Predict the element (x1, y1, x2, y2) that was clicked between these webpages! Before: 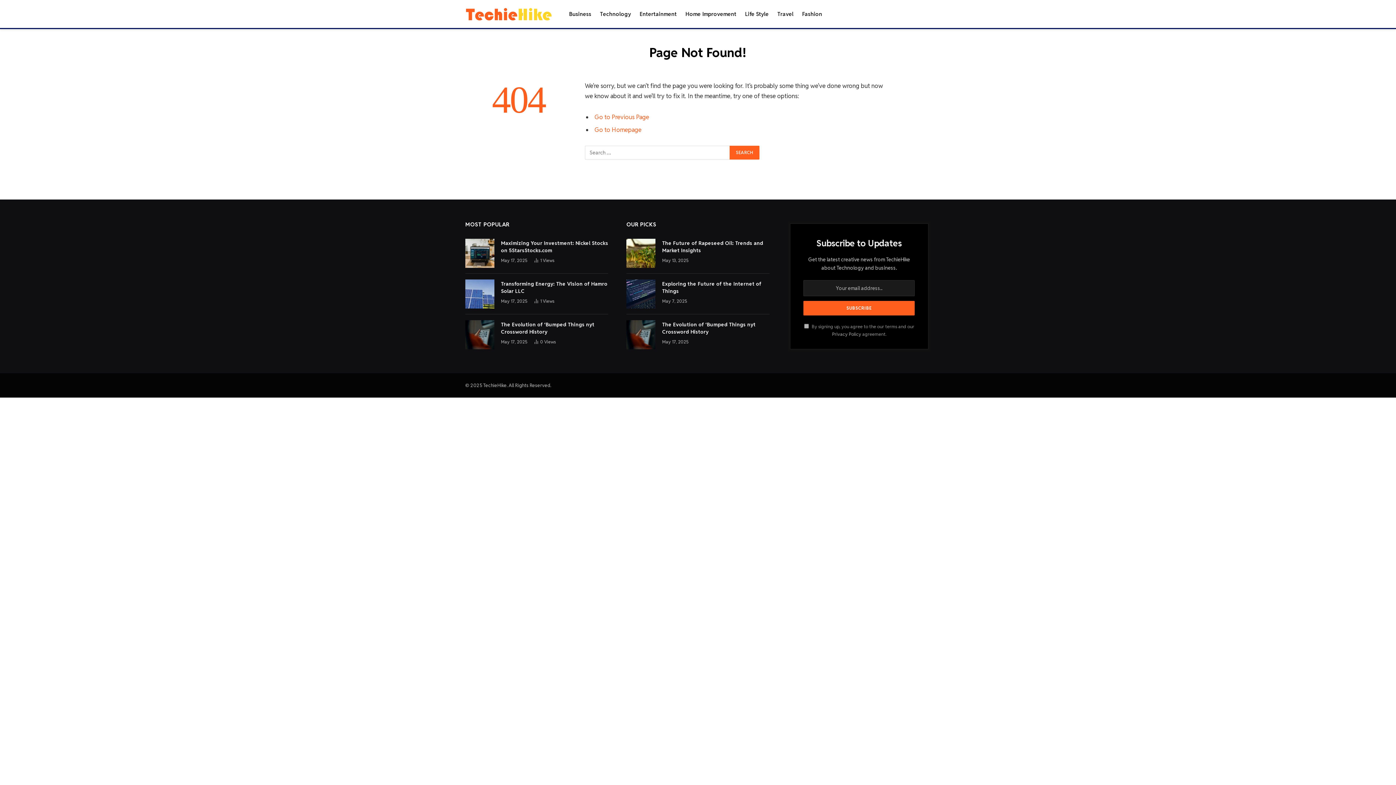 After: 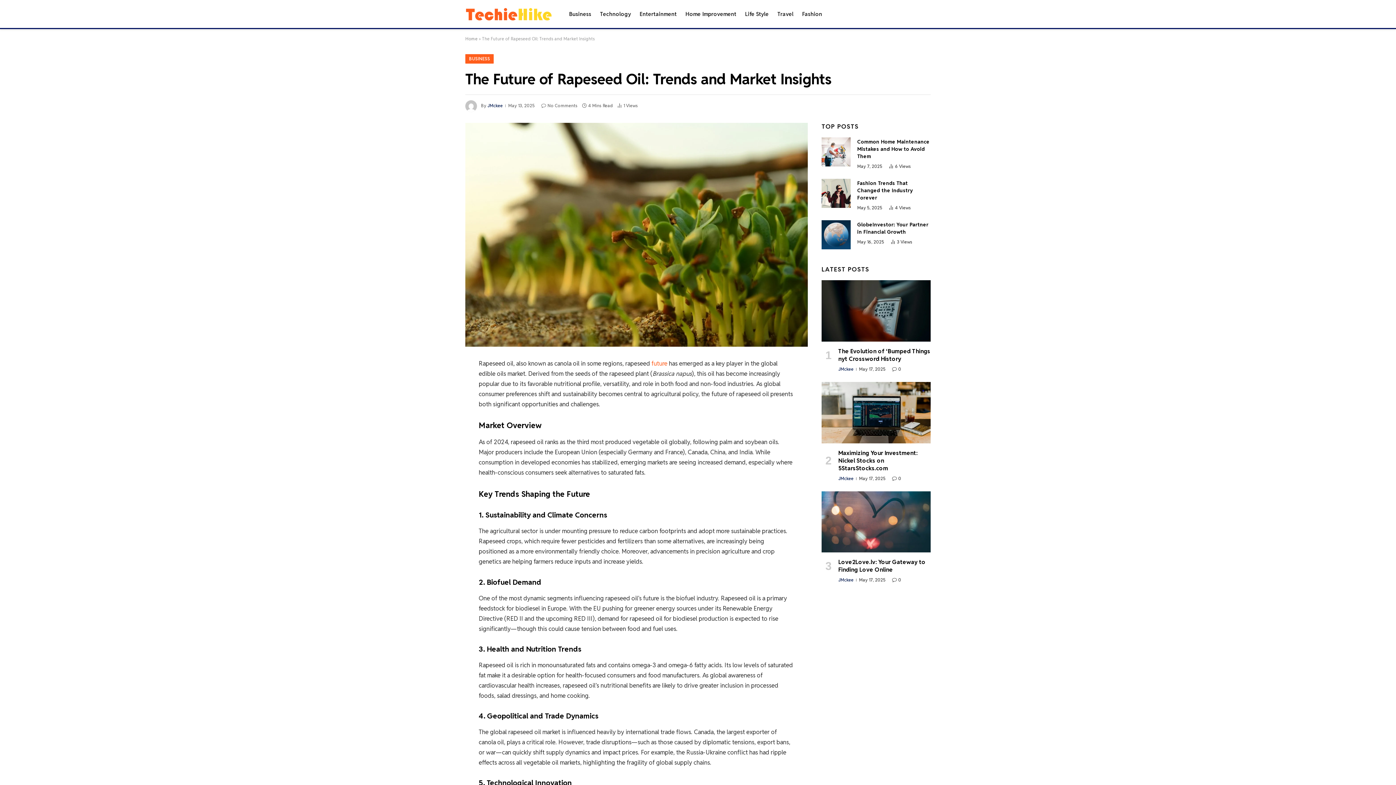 Action: bbox: (662, 239, 769, 254) label: The Future of Rapeseed Oil: Trends and Market Insights